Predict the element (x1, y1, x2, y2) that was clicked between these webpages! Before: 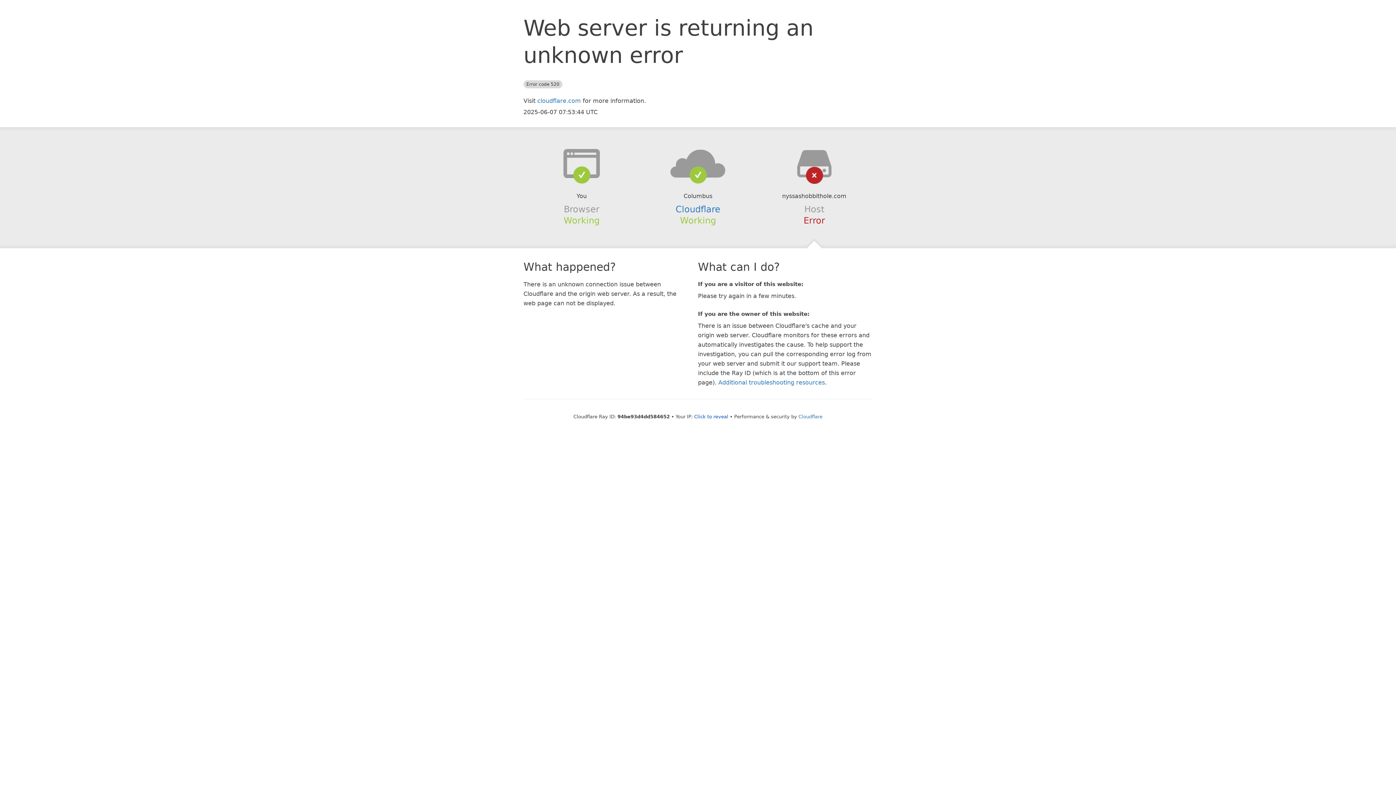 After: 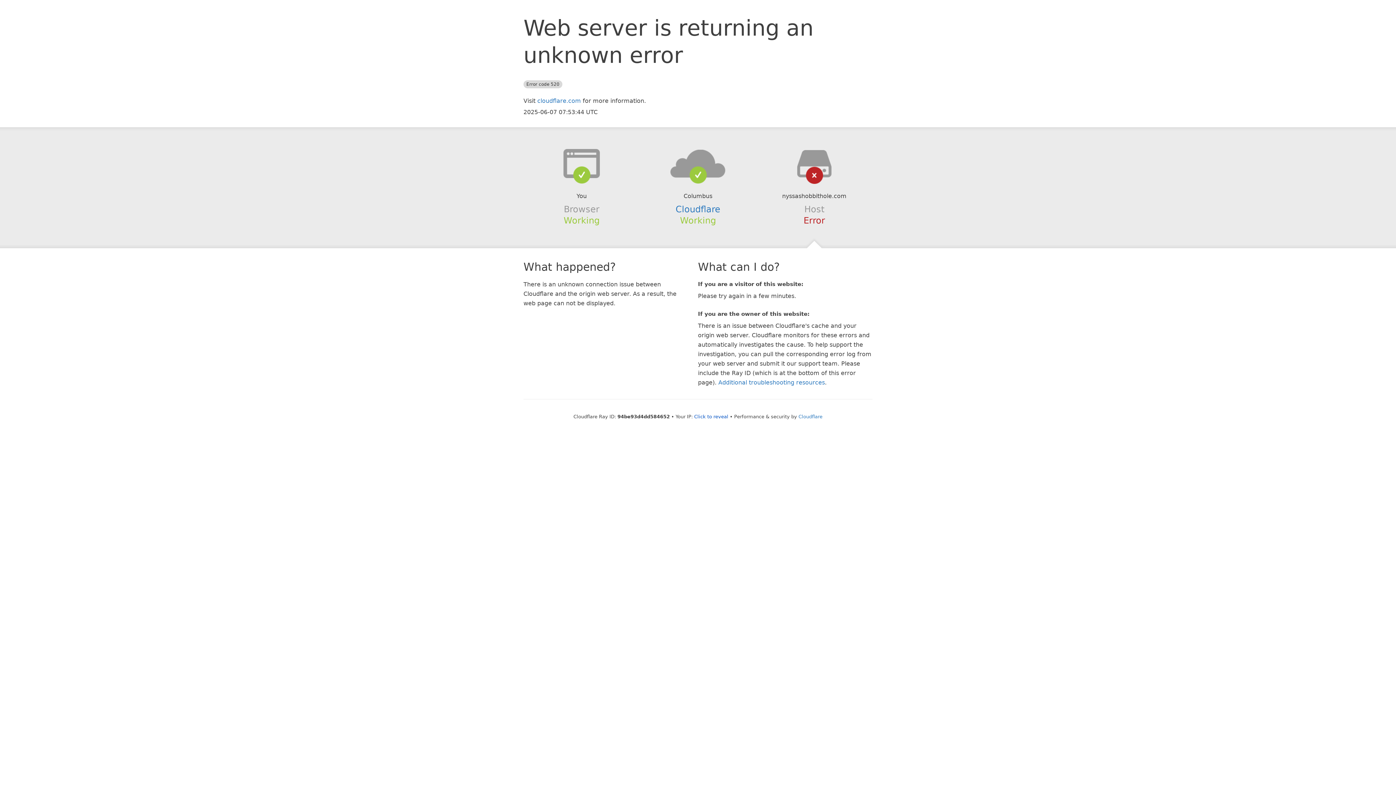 Action: bbox: (639, 148, 756, 178)